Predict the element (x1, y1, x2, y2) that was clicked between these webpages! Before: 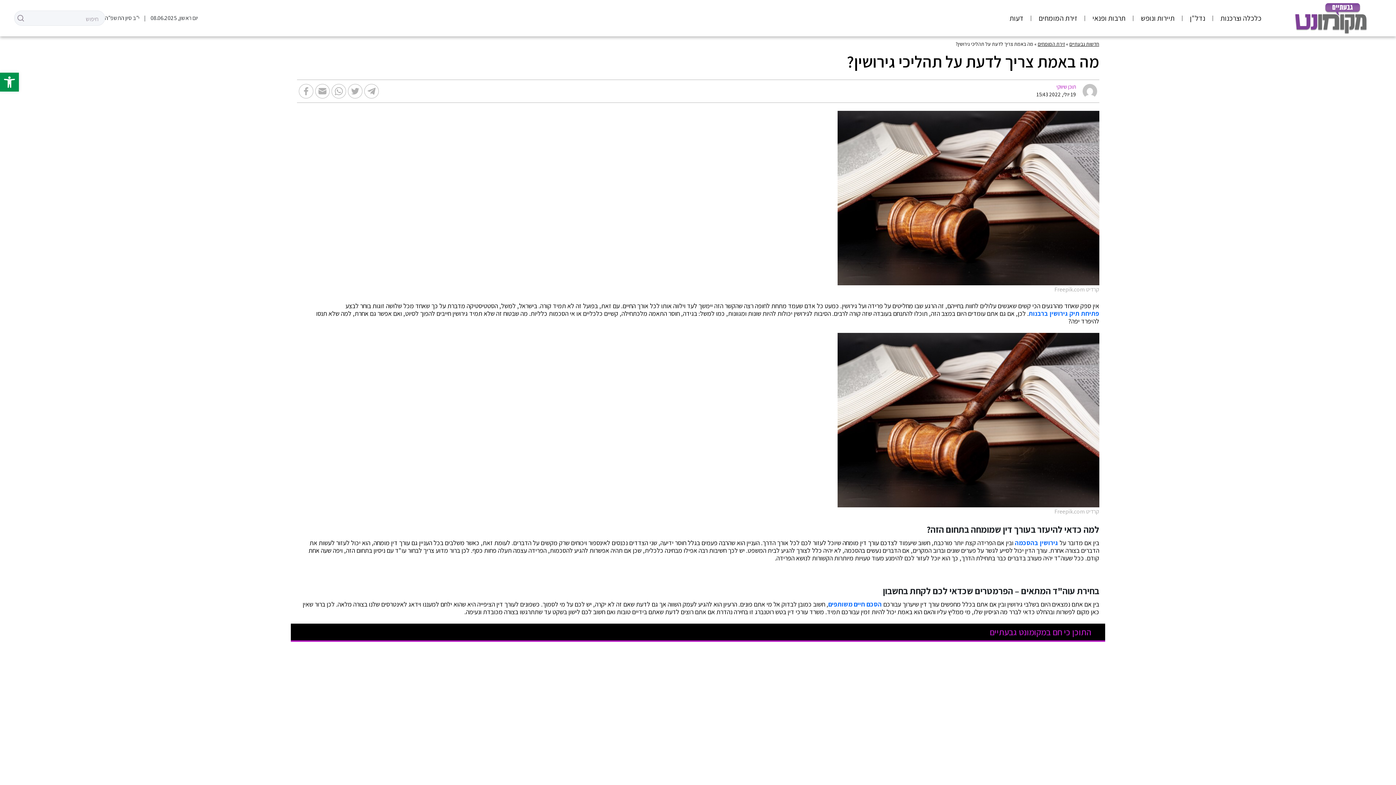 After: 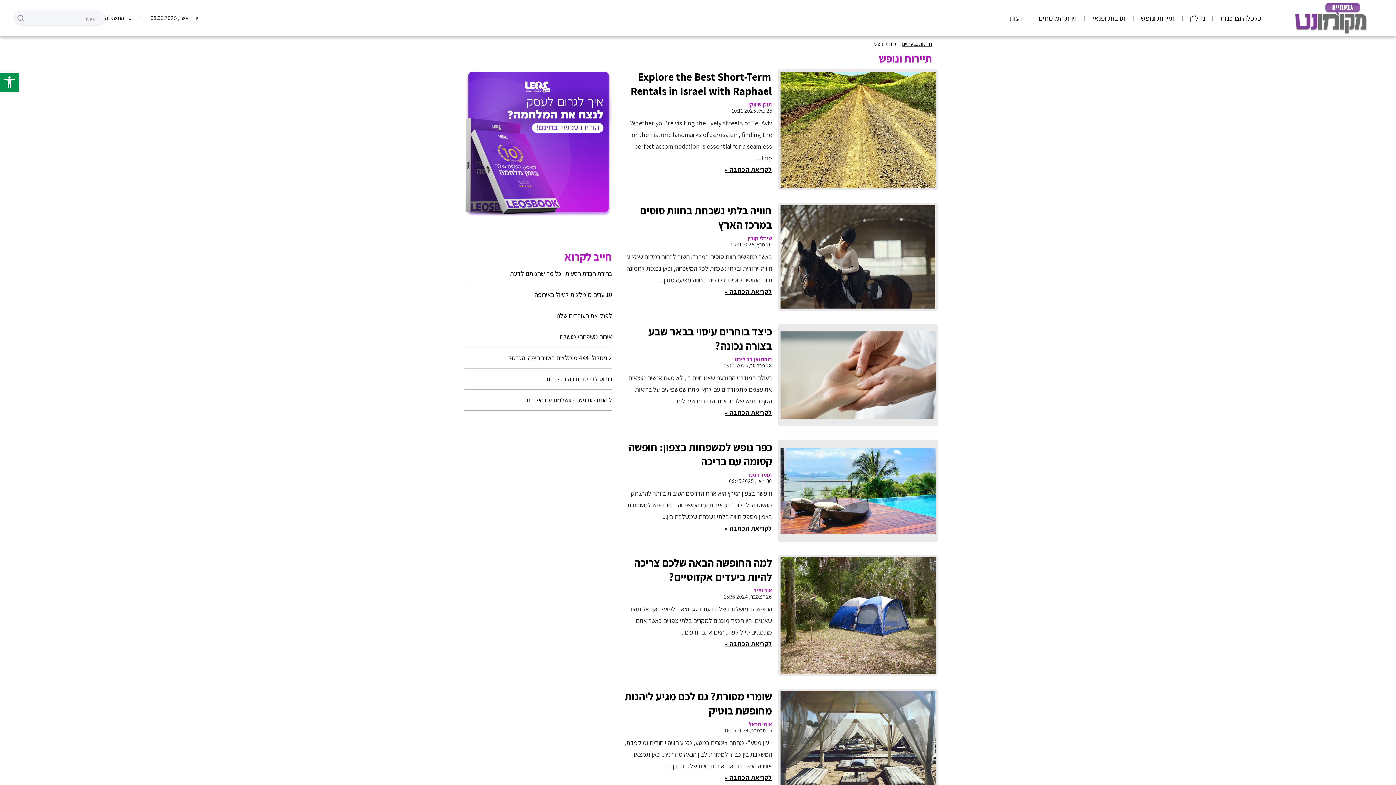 Action: bbox: (1135, 10, 1180, 25) label: תיירות ונופש